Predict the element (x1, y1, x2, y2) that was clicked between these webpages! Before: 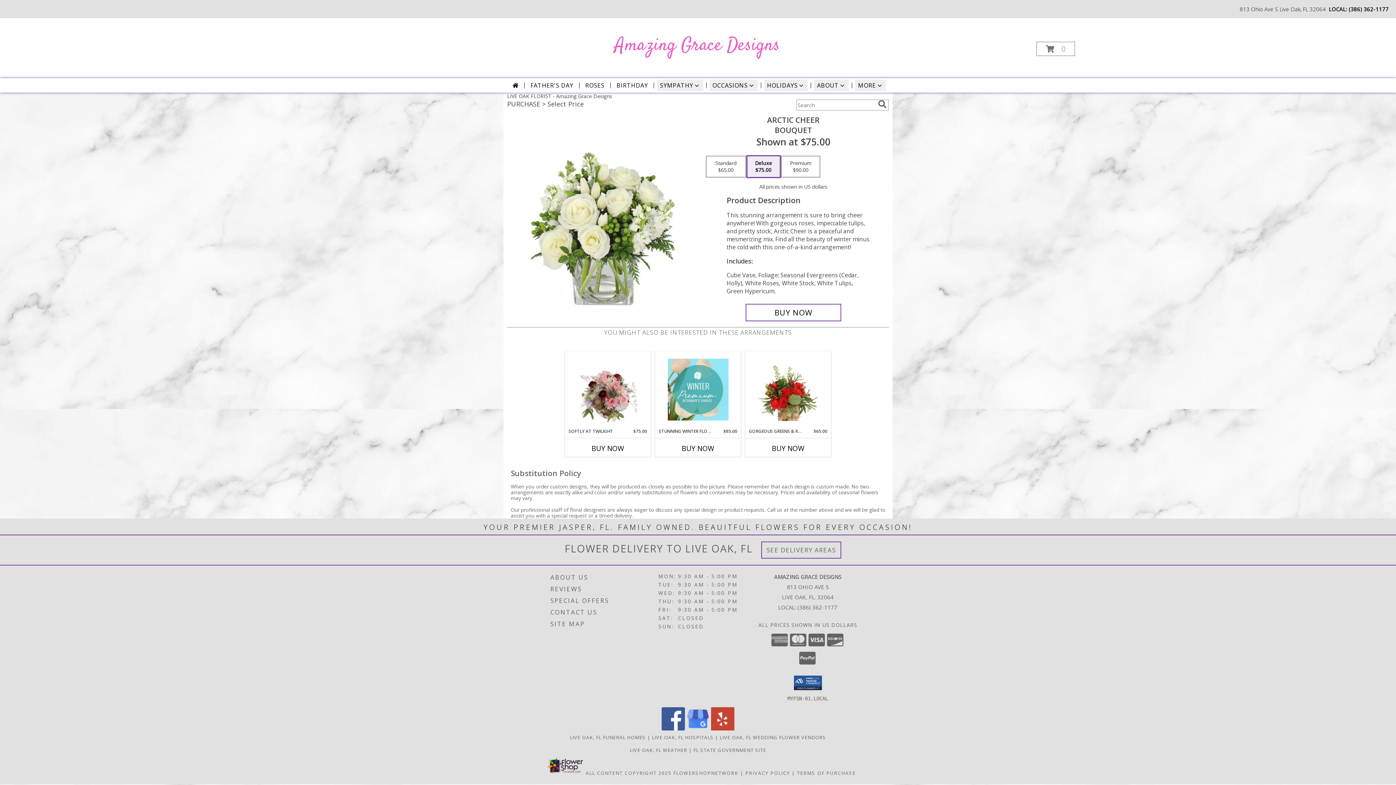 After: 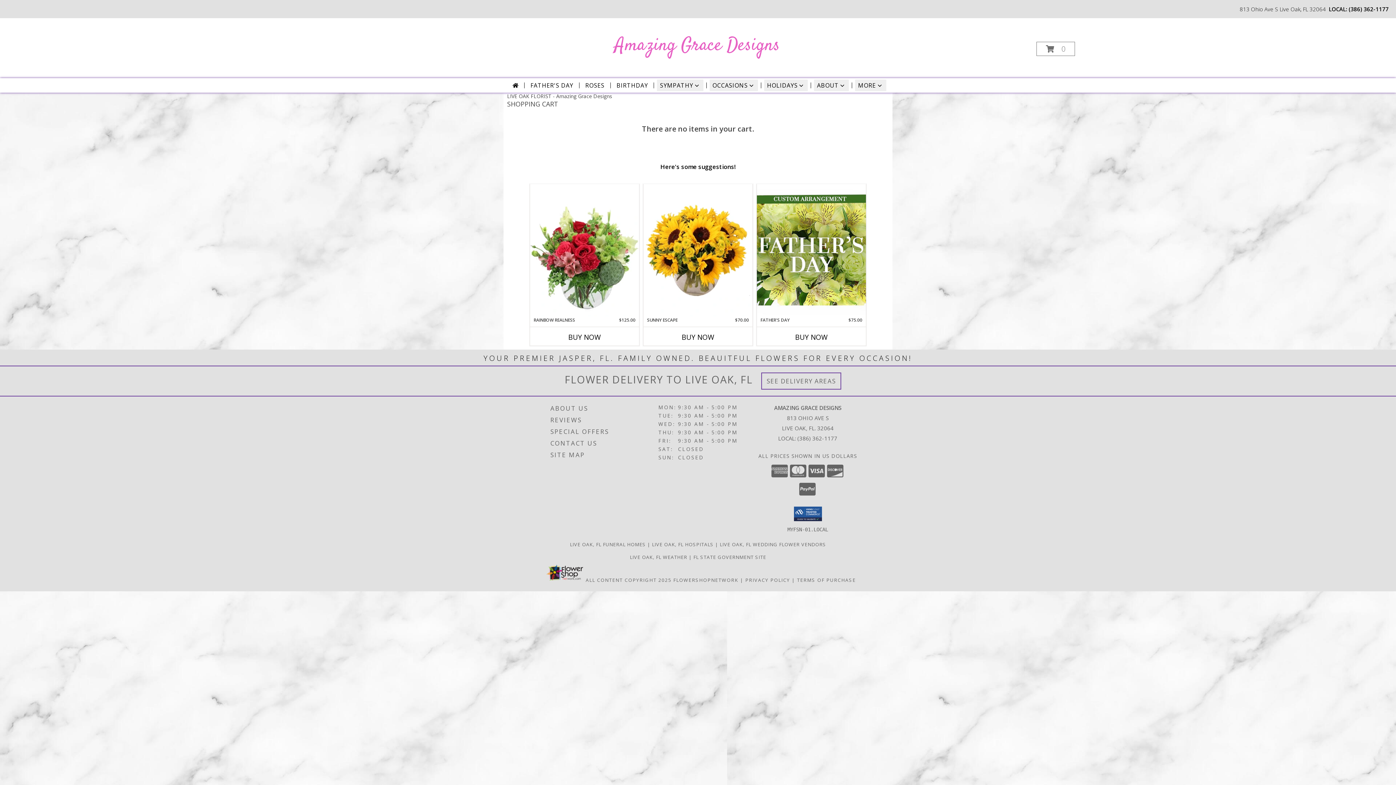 Action: label: View Items in Cart bbox: (1036, 41, 1075, 56)